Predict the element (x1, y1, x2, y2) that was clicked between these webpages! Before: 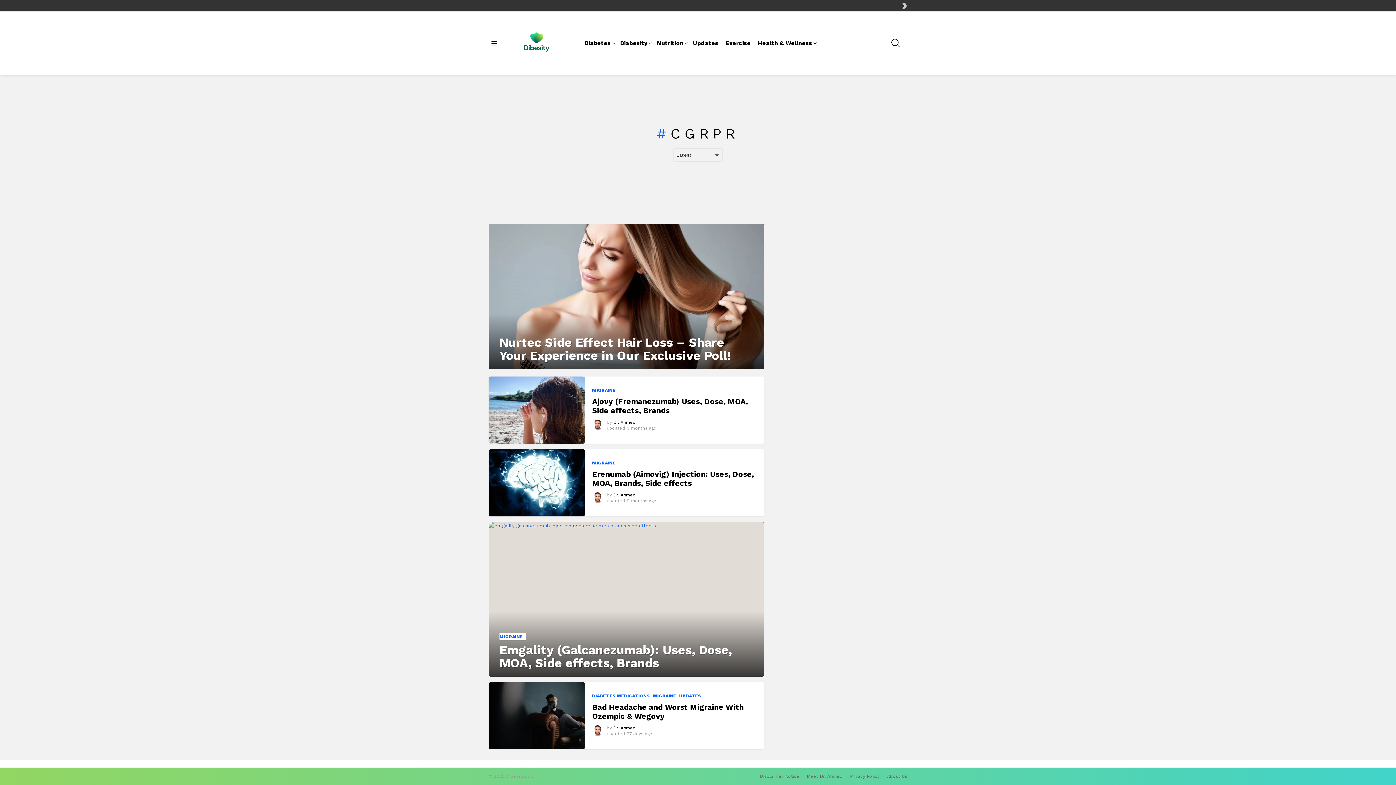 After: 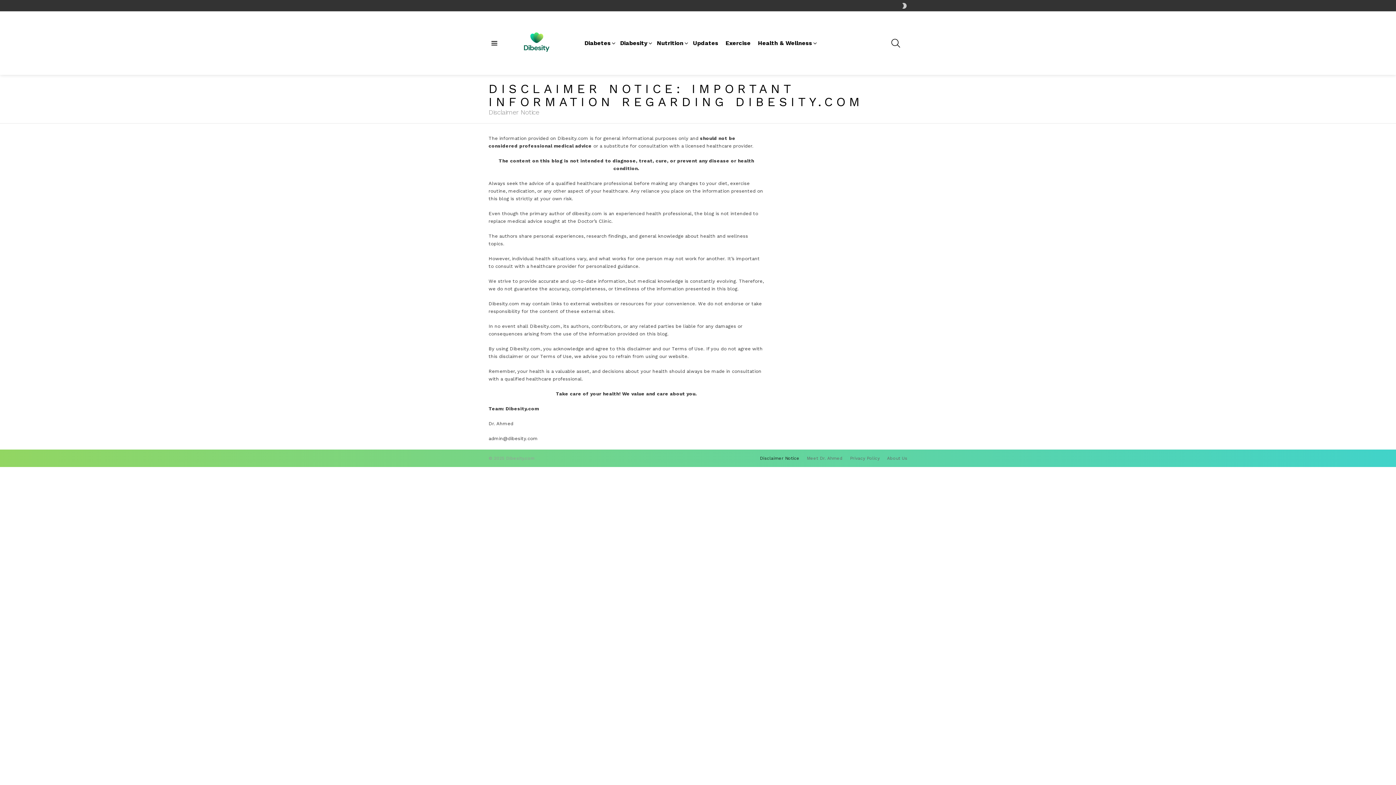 Action: bbox: (756, 774, 803, 779) label: Disclaimer Notice